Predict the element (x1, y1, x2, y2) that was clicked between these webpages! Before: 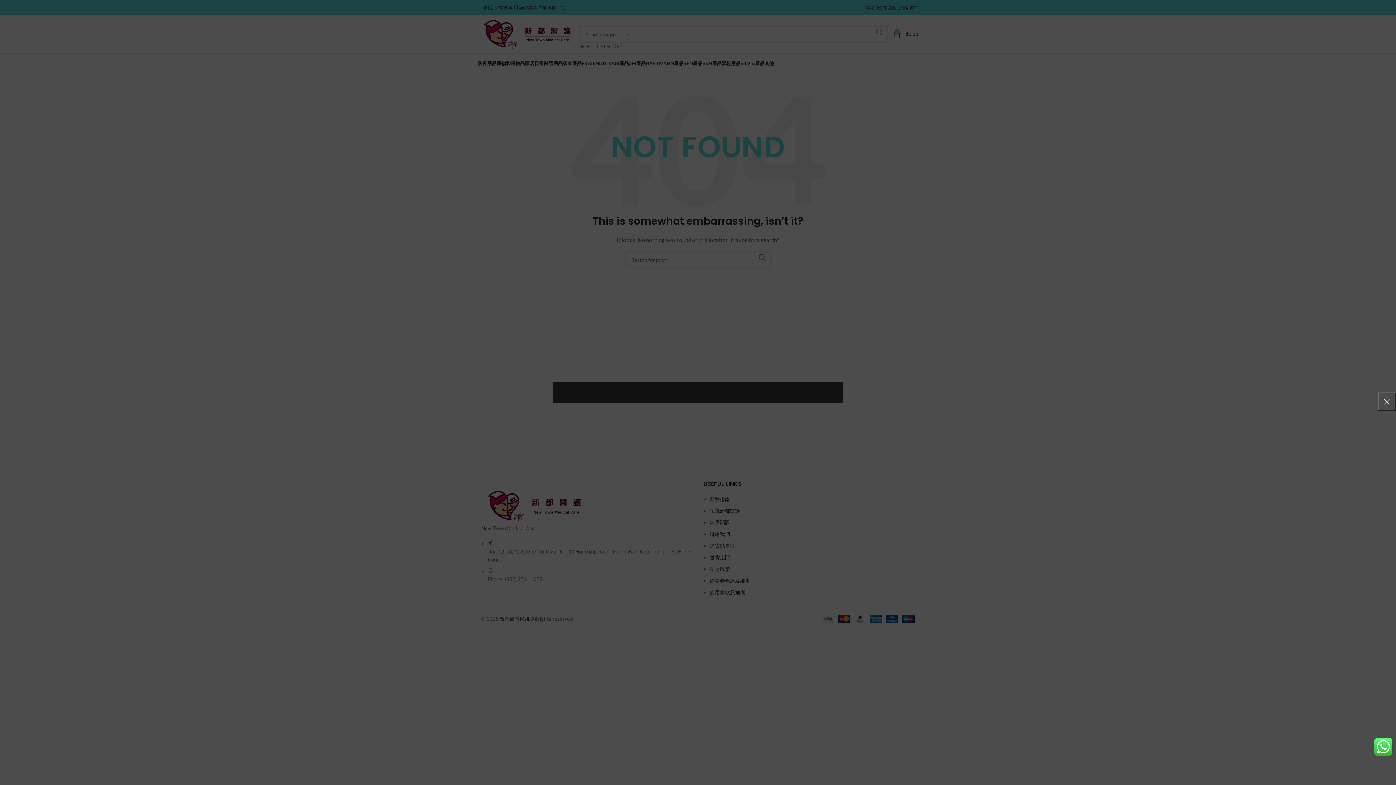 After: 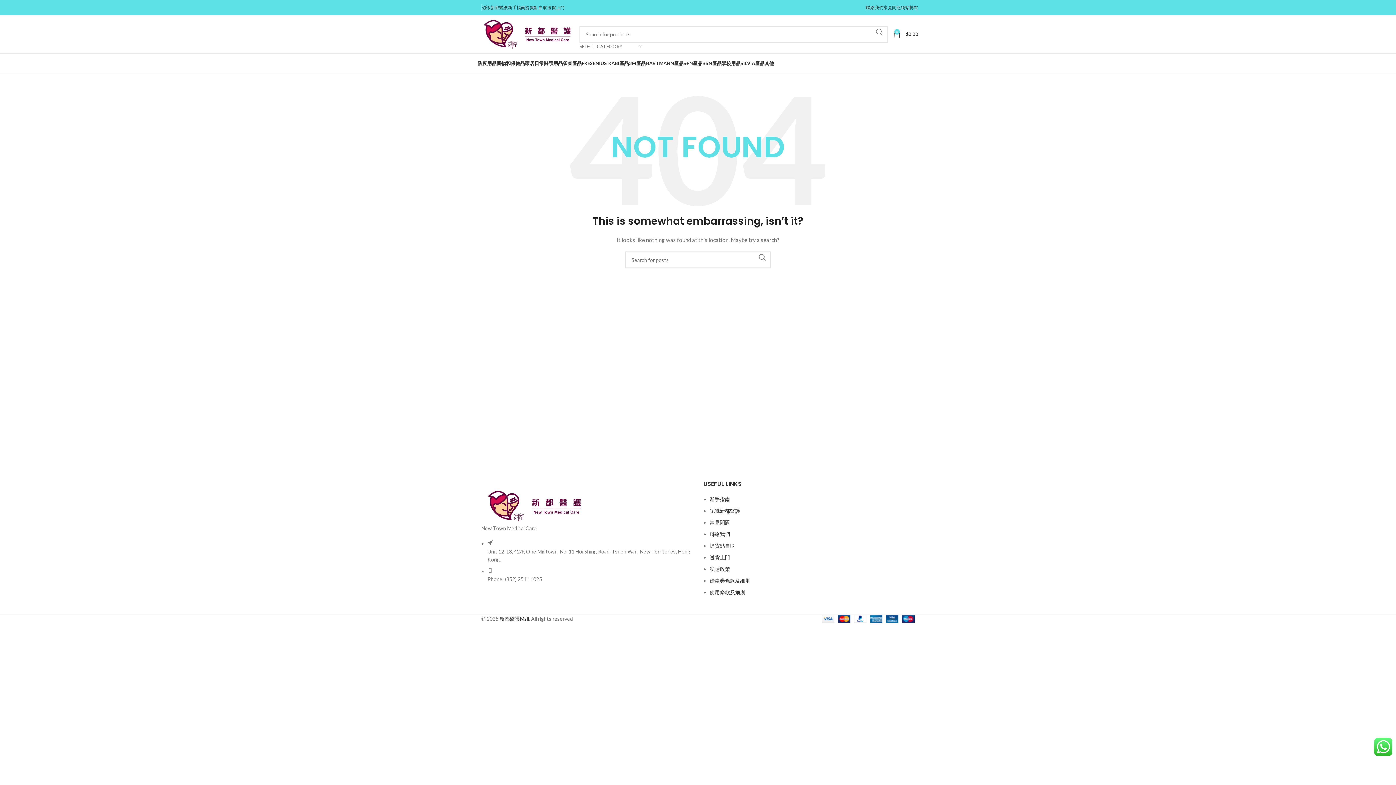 Action: label: × bbox: (1378, 392, 1396, 410)